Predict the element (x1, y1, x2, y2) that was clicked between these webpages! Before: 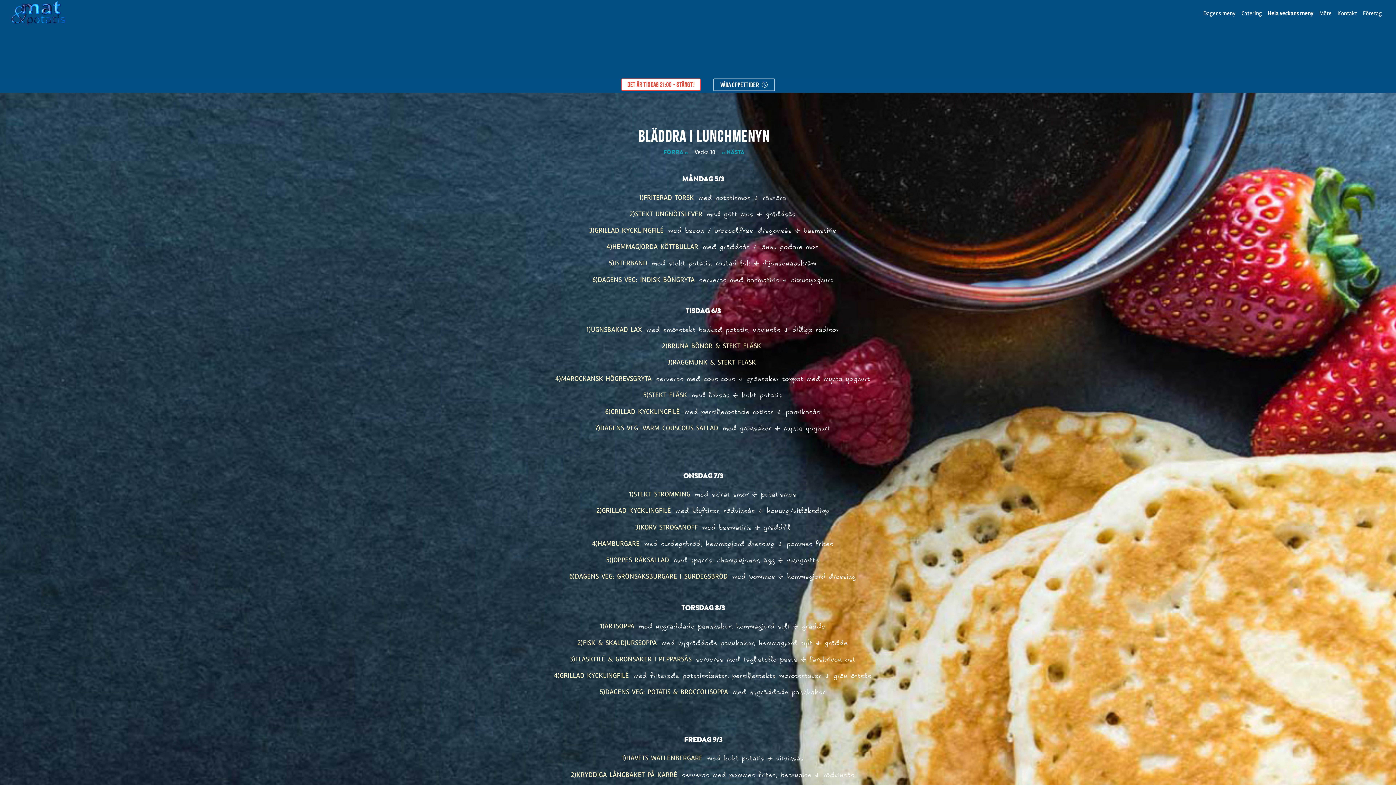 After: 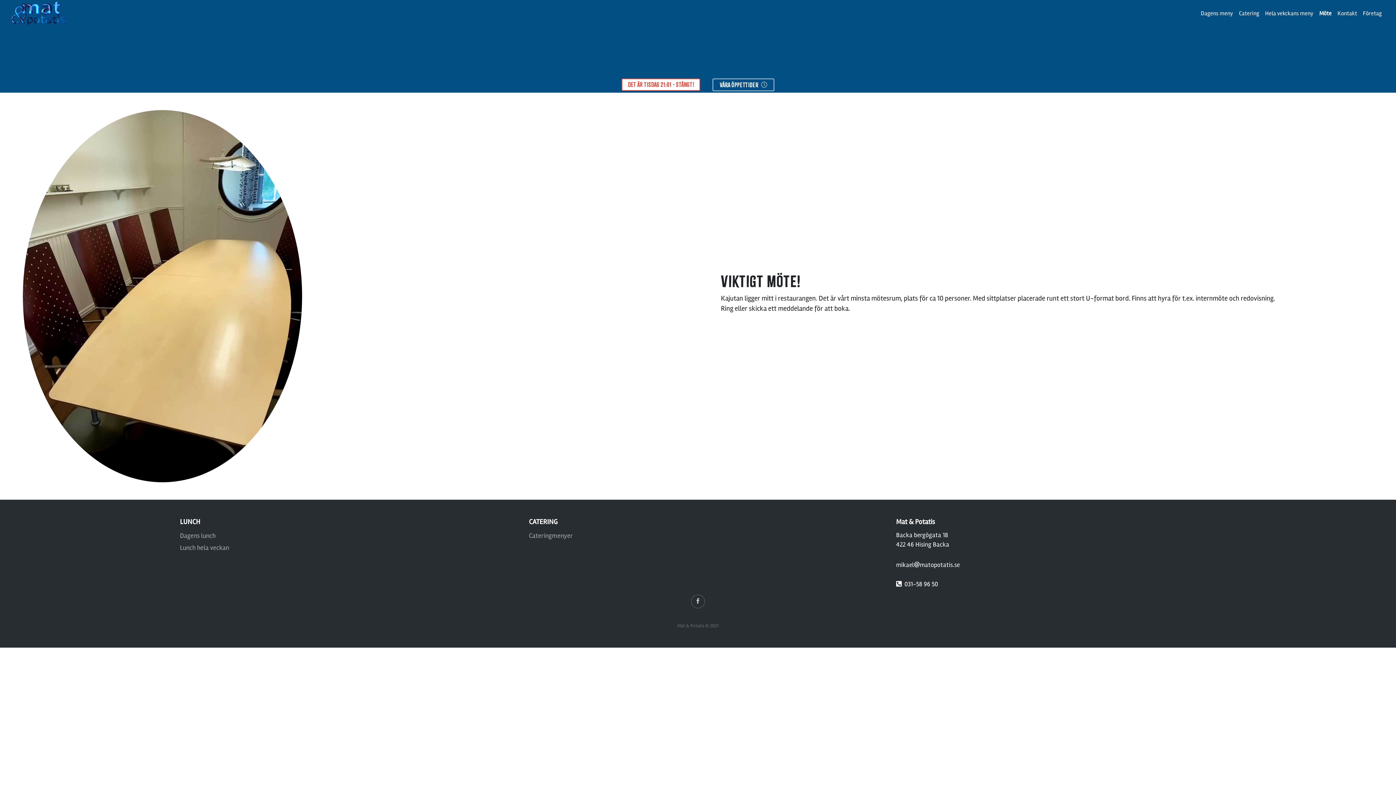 Action: label: Möte bbox: (1316, 6, 1334, 20)